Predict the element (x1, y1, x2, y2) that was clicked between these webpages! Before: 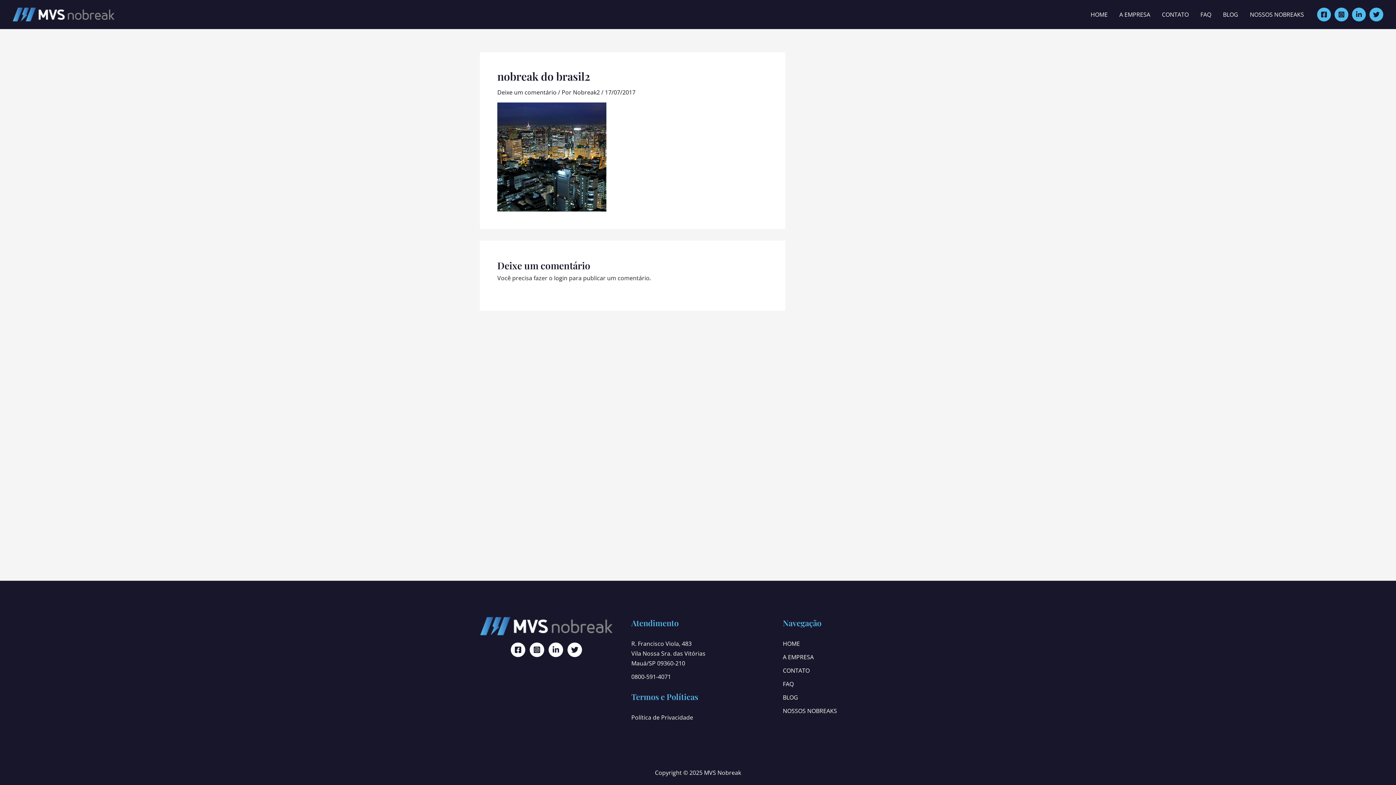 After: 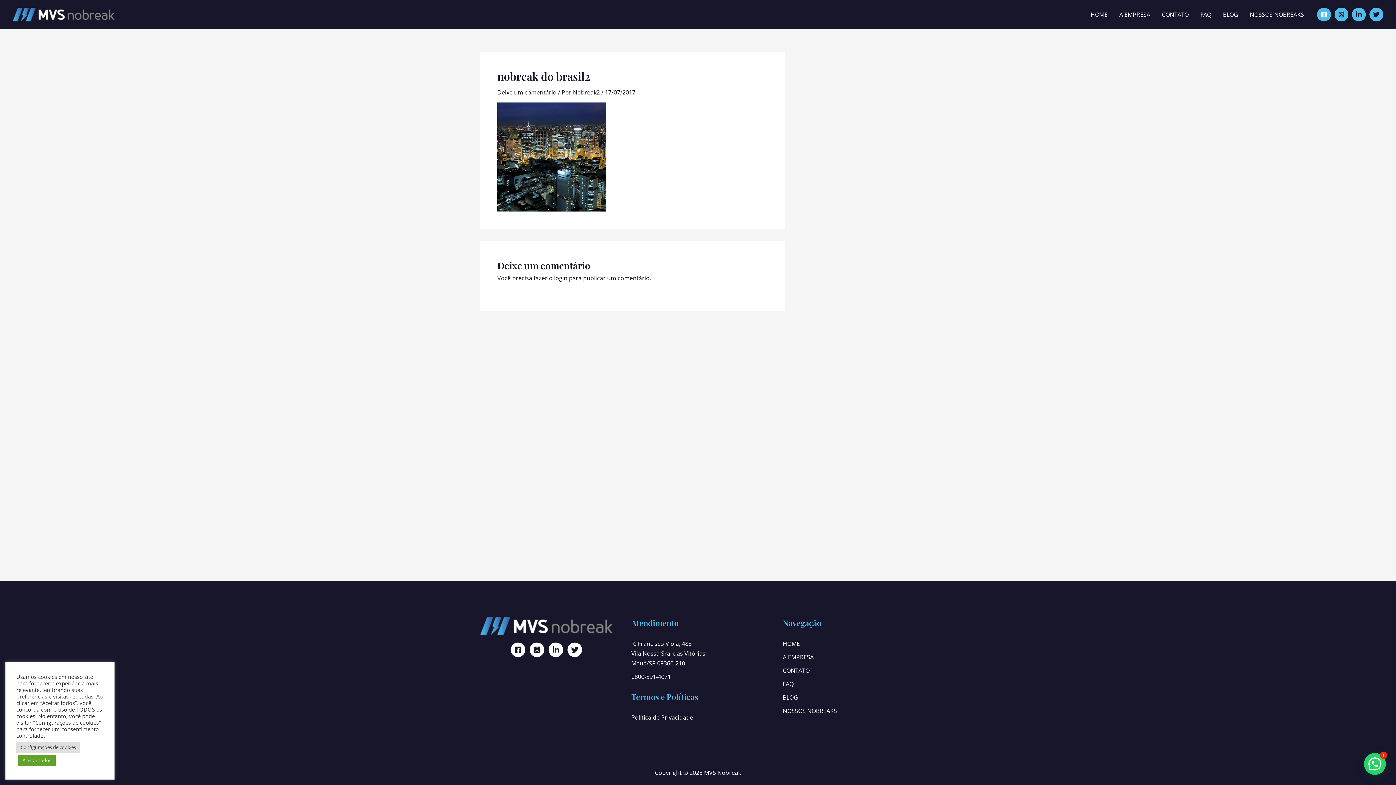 Action: label: Facebook bbox: (1317, 7, 1331, 21)